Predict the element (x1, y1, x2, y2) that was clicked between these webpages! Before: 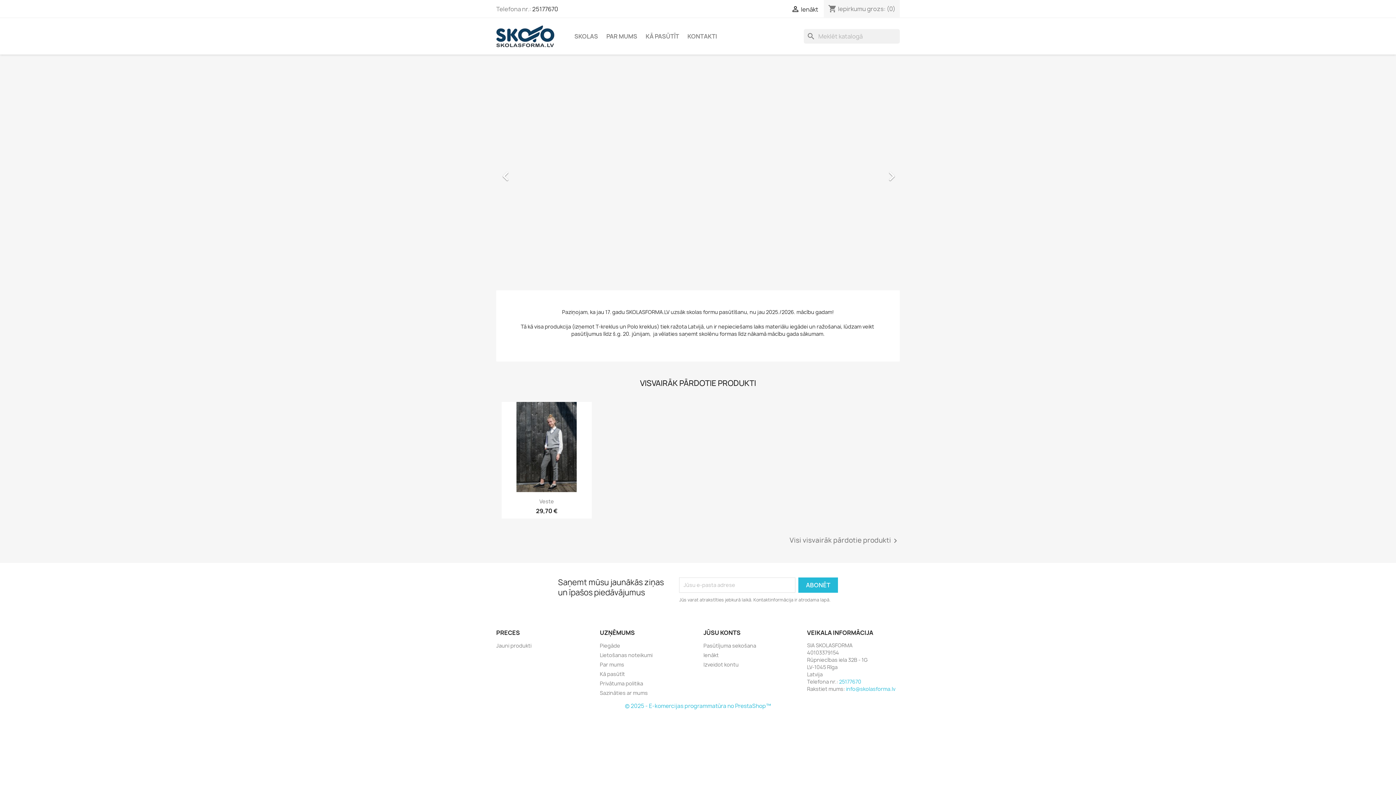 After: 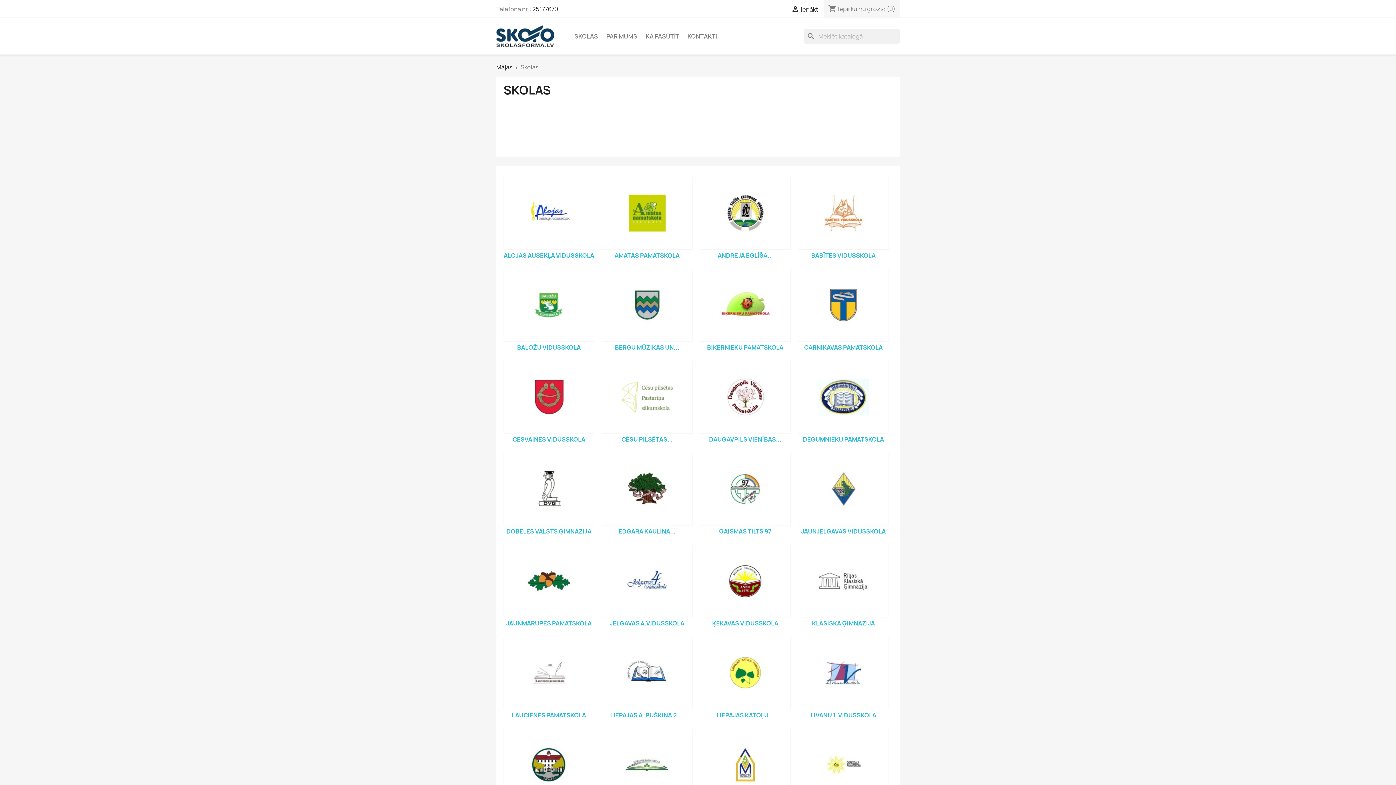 Action: label: SKOLAS bbox: (570, 29, 601, 43)